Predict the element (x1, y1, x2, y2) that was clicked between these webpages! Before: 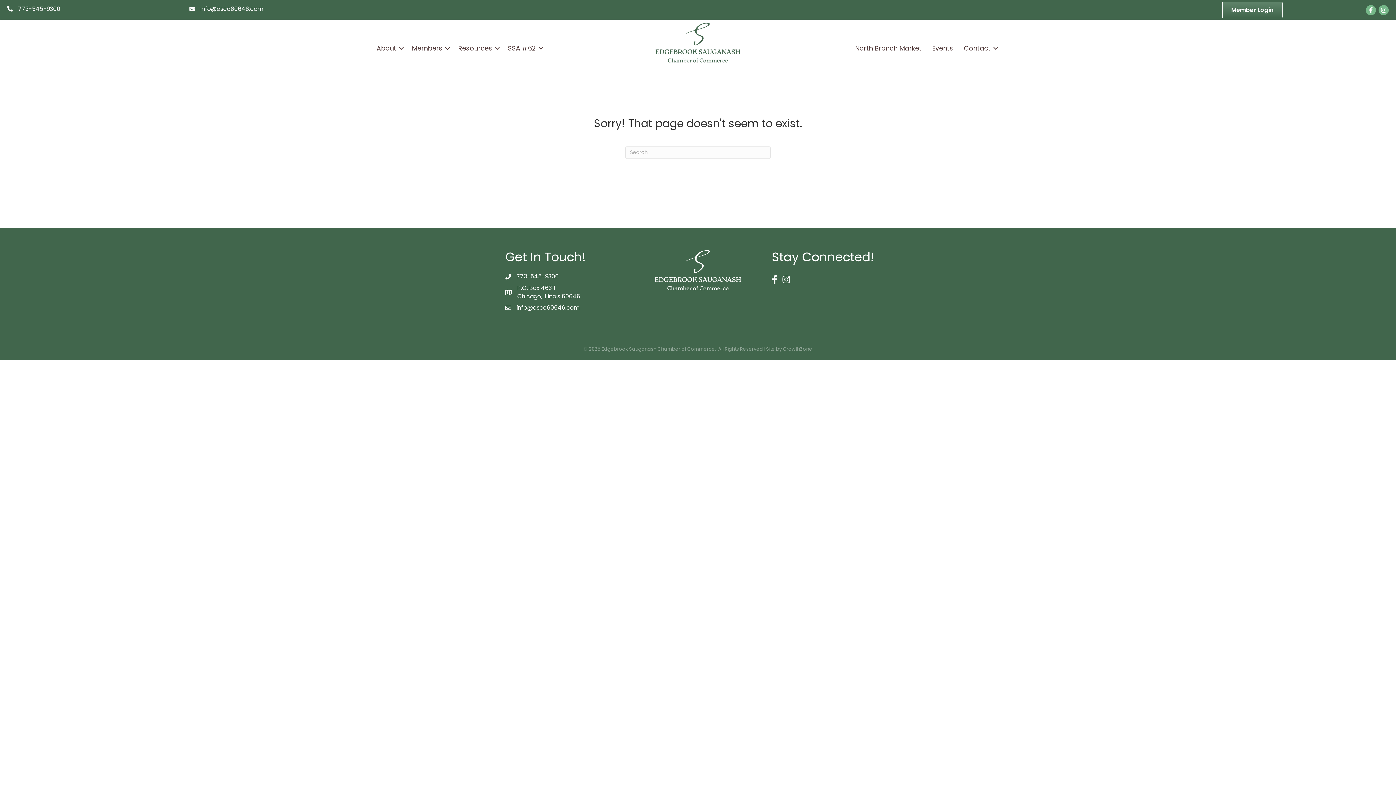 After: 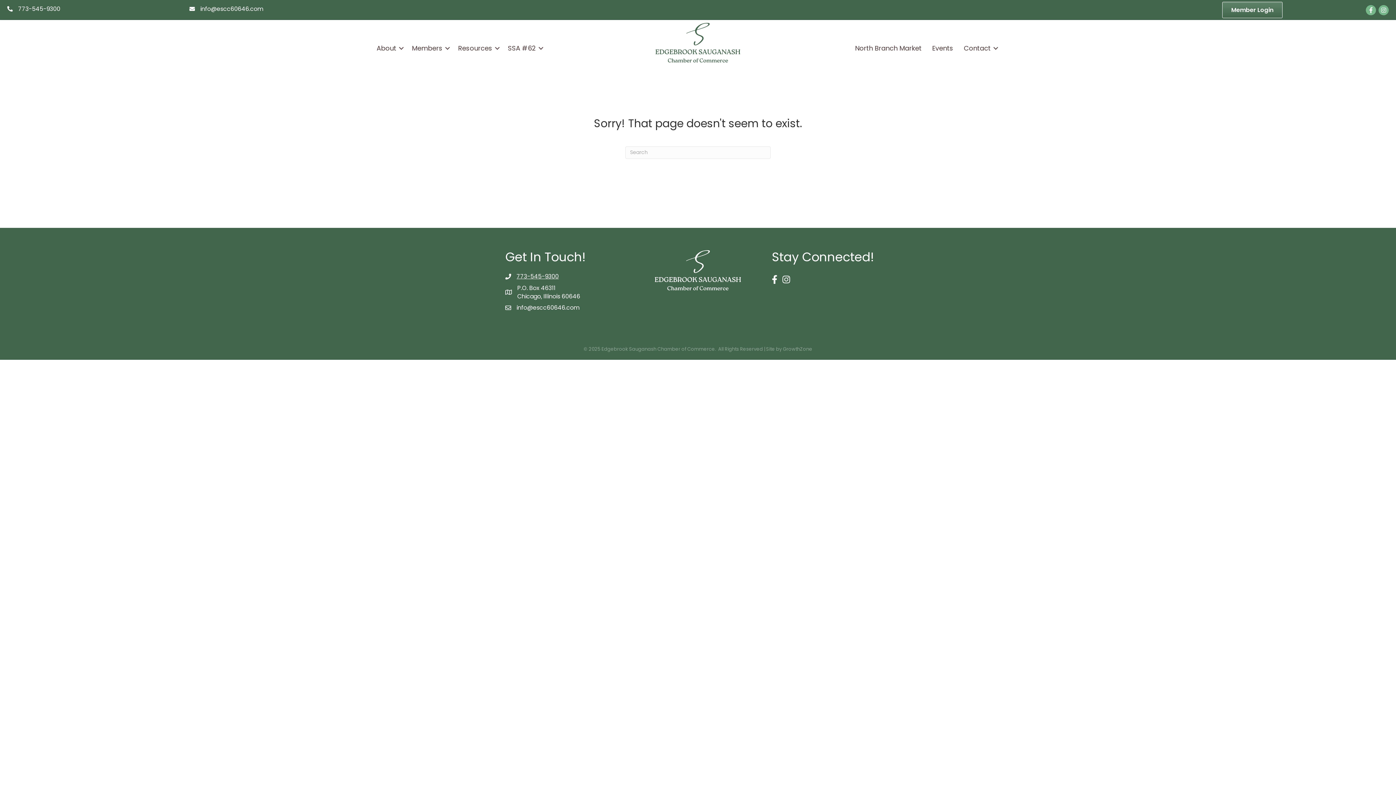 Action: bbox: (516, 272, 558, 280) label: 773-545-9300